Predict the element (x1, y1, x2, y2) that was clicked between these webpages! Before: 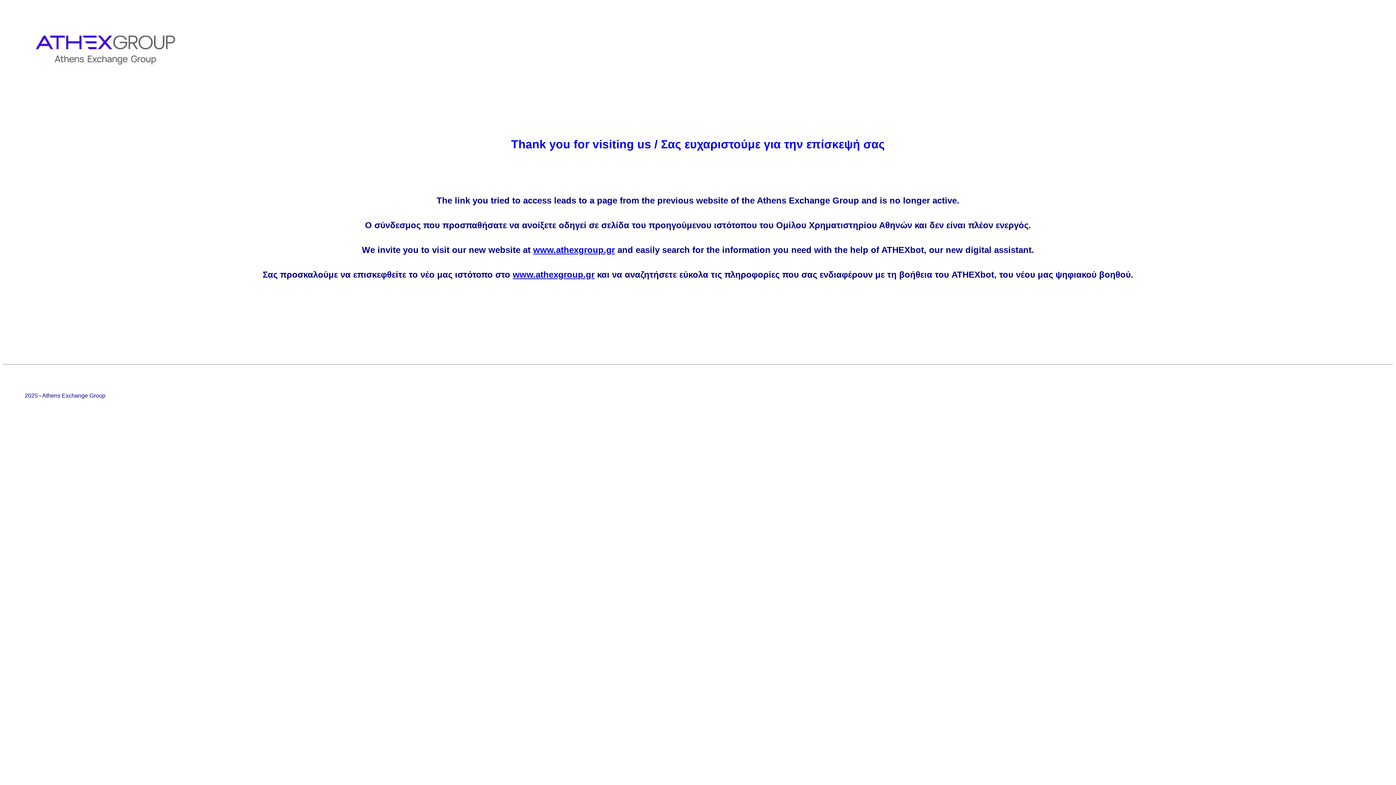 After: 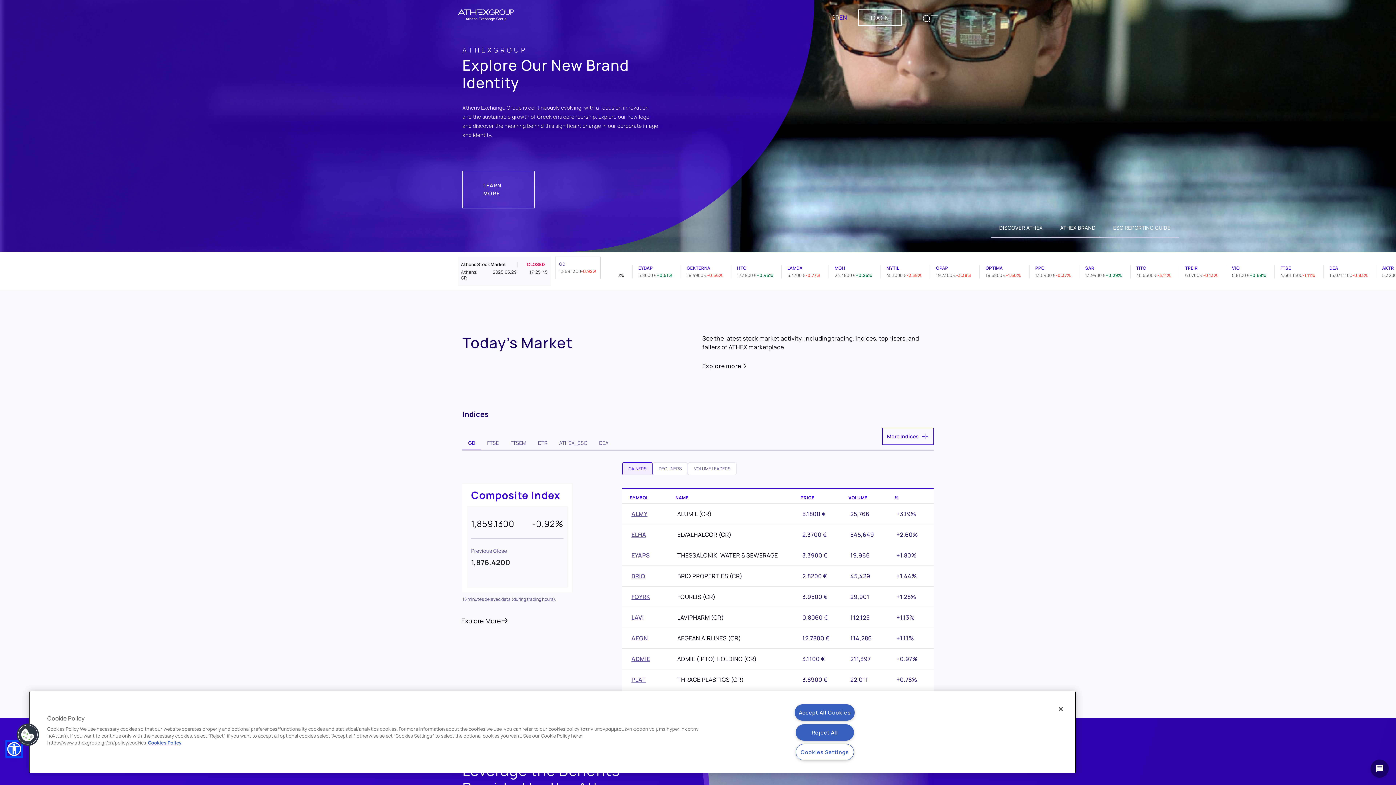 Action: label: www.athexgroup.gr bbox: (533, 244, 615, 254)